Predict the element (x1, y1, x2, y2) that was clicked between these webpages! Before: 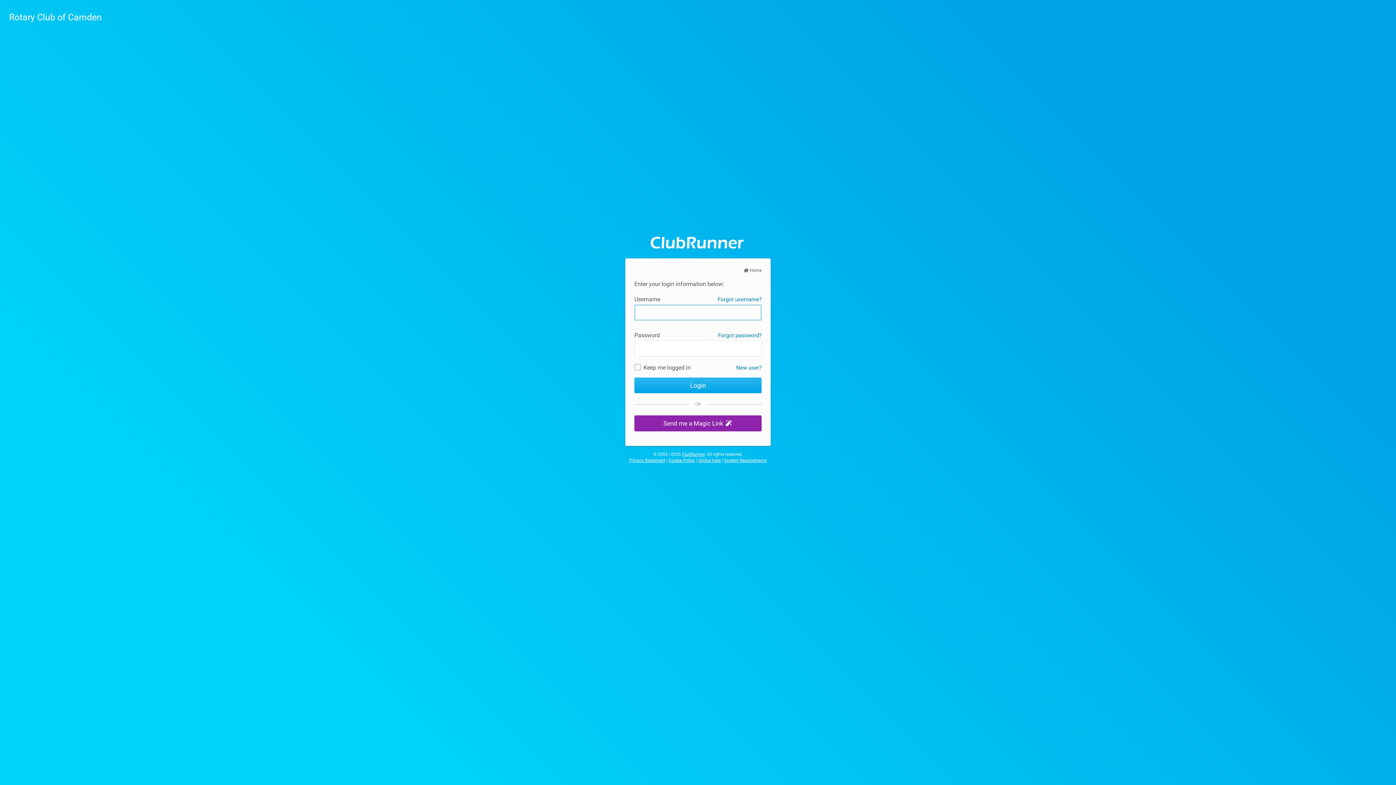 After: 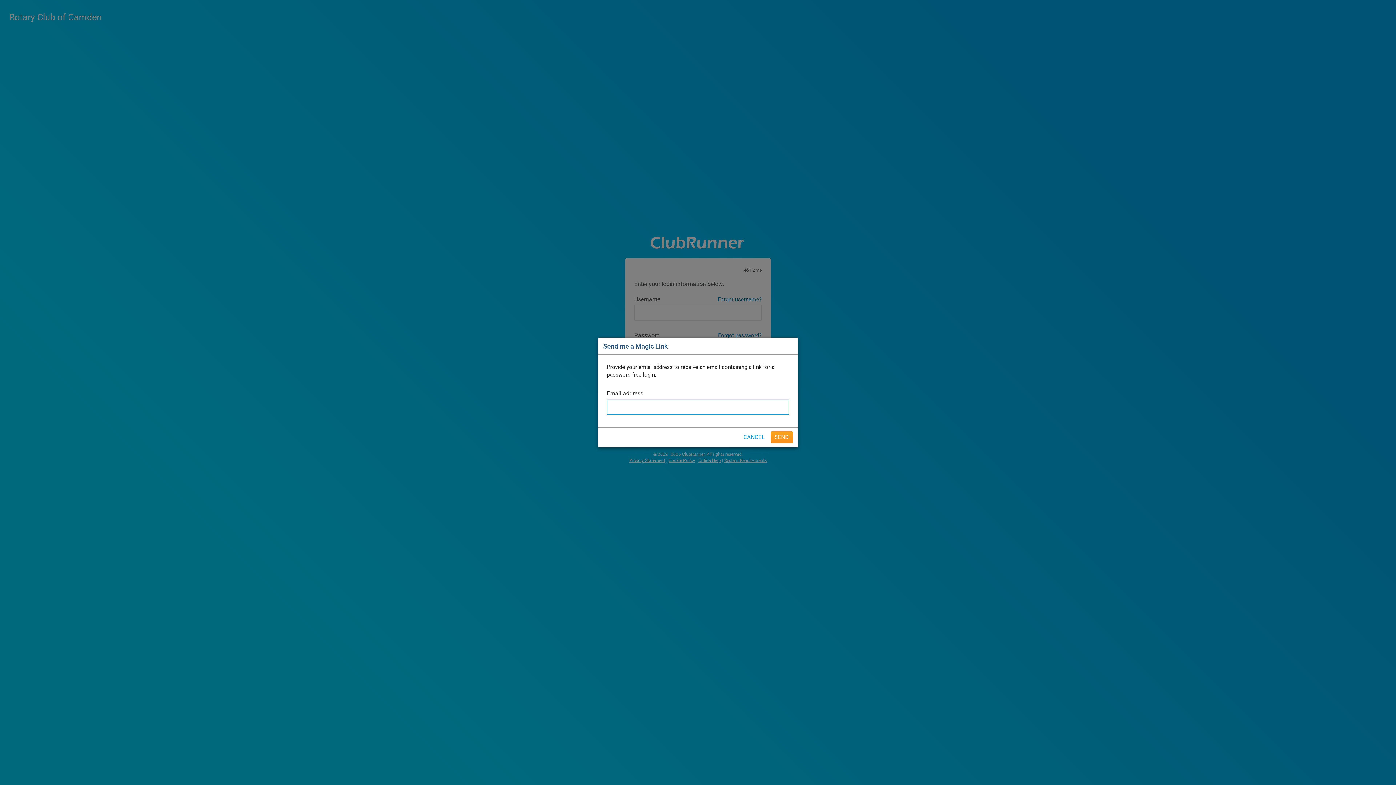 Action: label: Send me a Magic Link  bbox: (634, 415, 761, 431)